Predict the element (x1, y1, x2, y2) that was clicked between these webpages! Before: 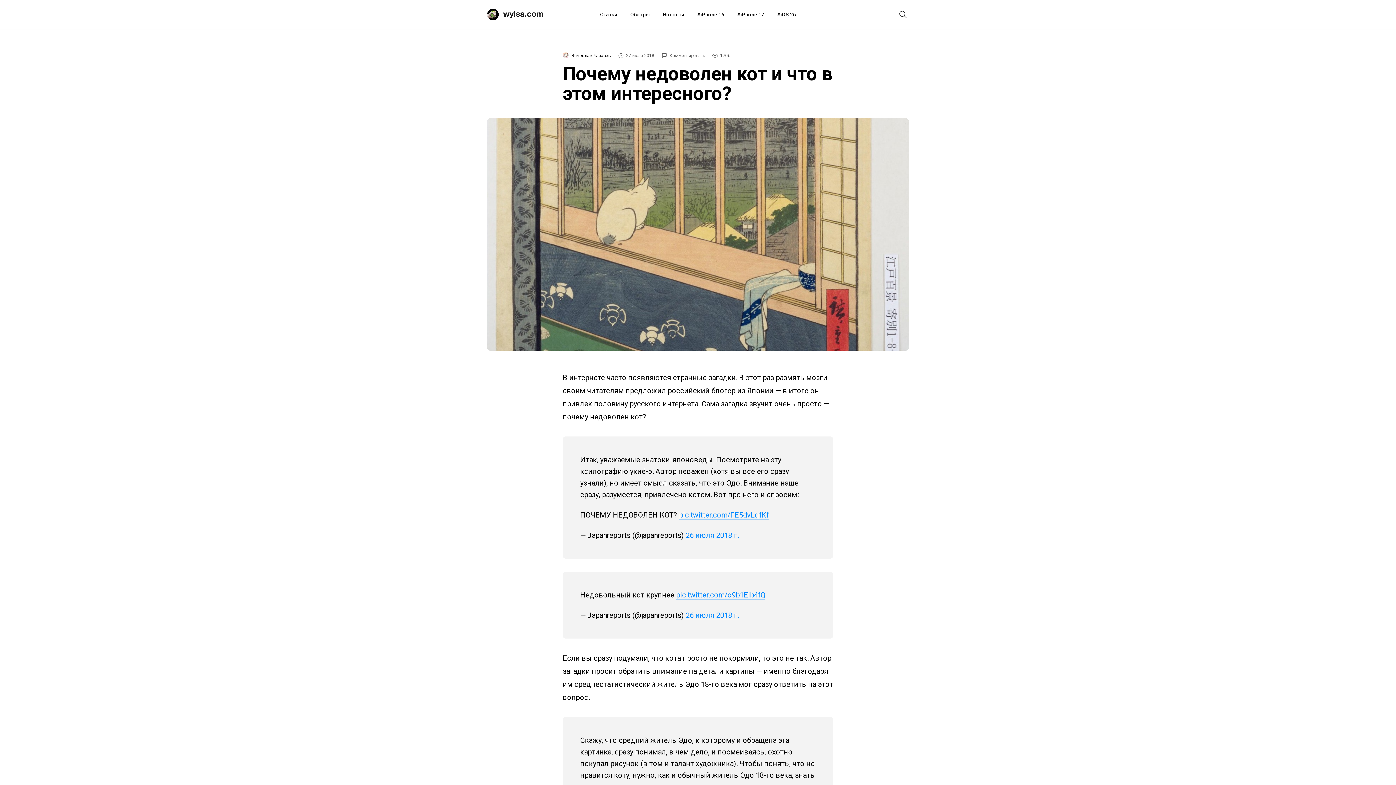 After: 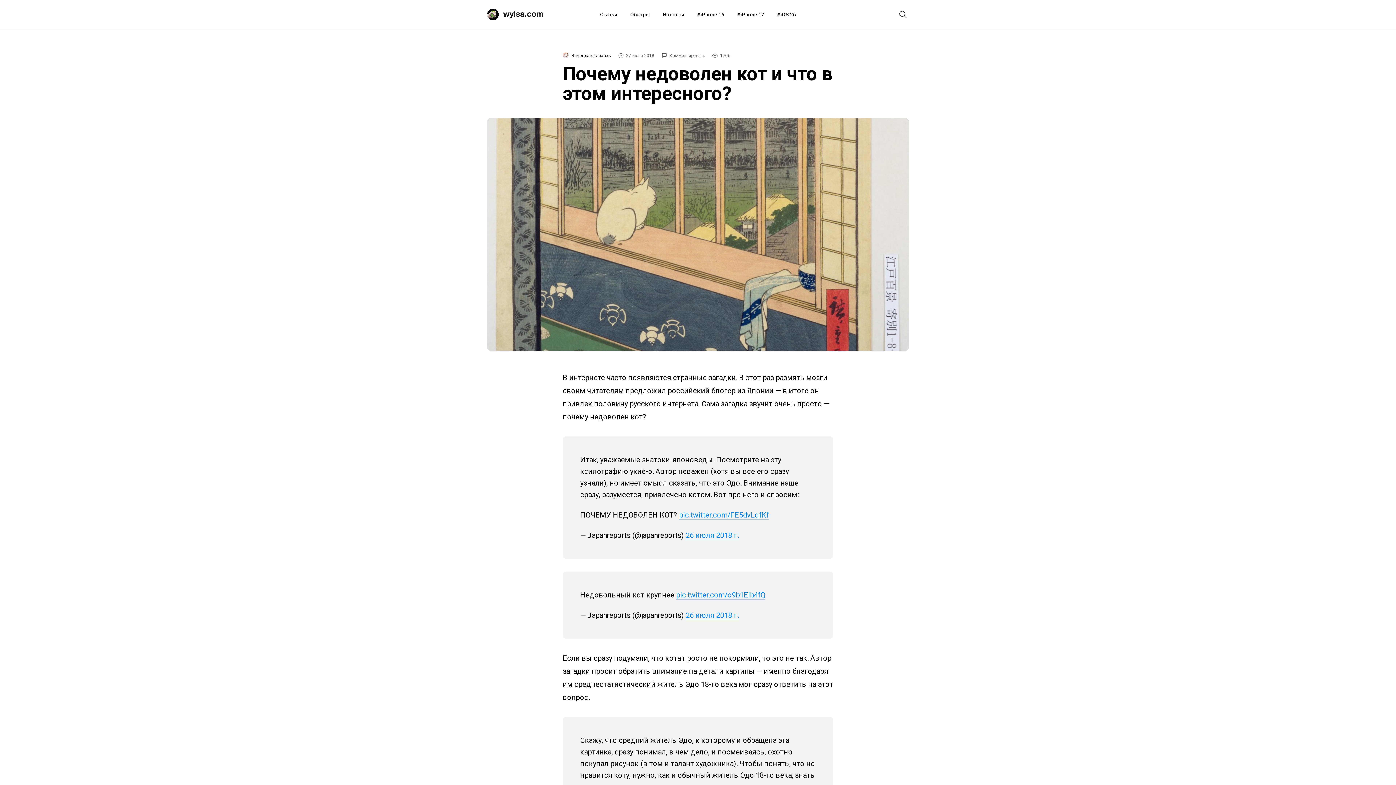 Action: bbox: (669, 53, 705, 58) label: Комментировать